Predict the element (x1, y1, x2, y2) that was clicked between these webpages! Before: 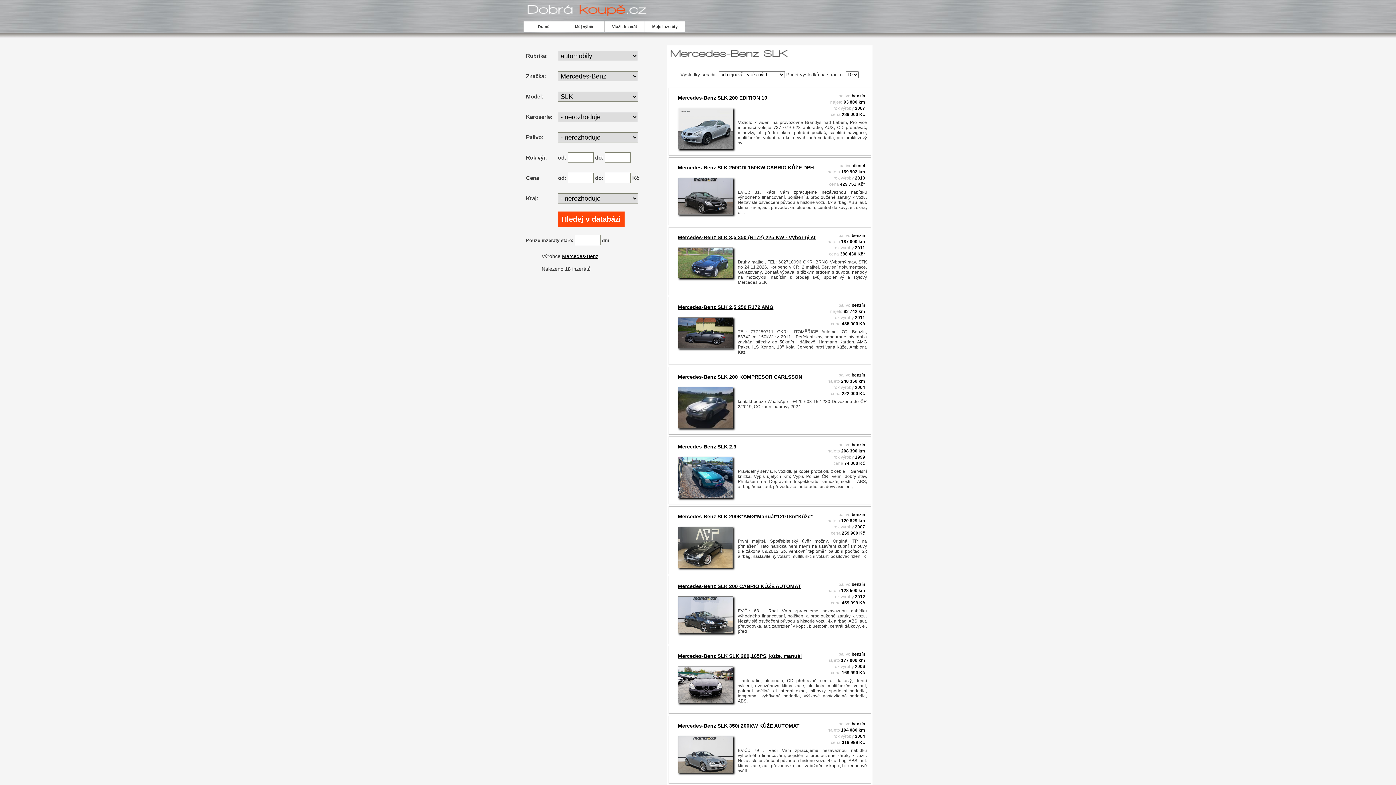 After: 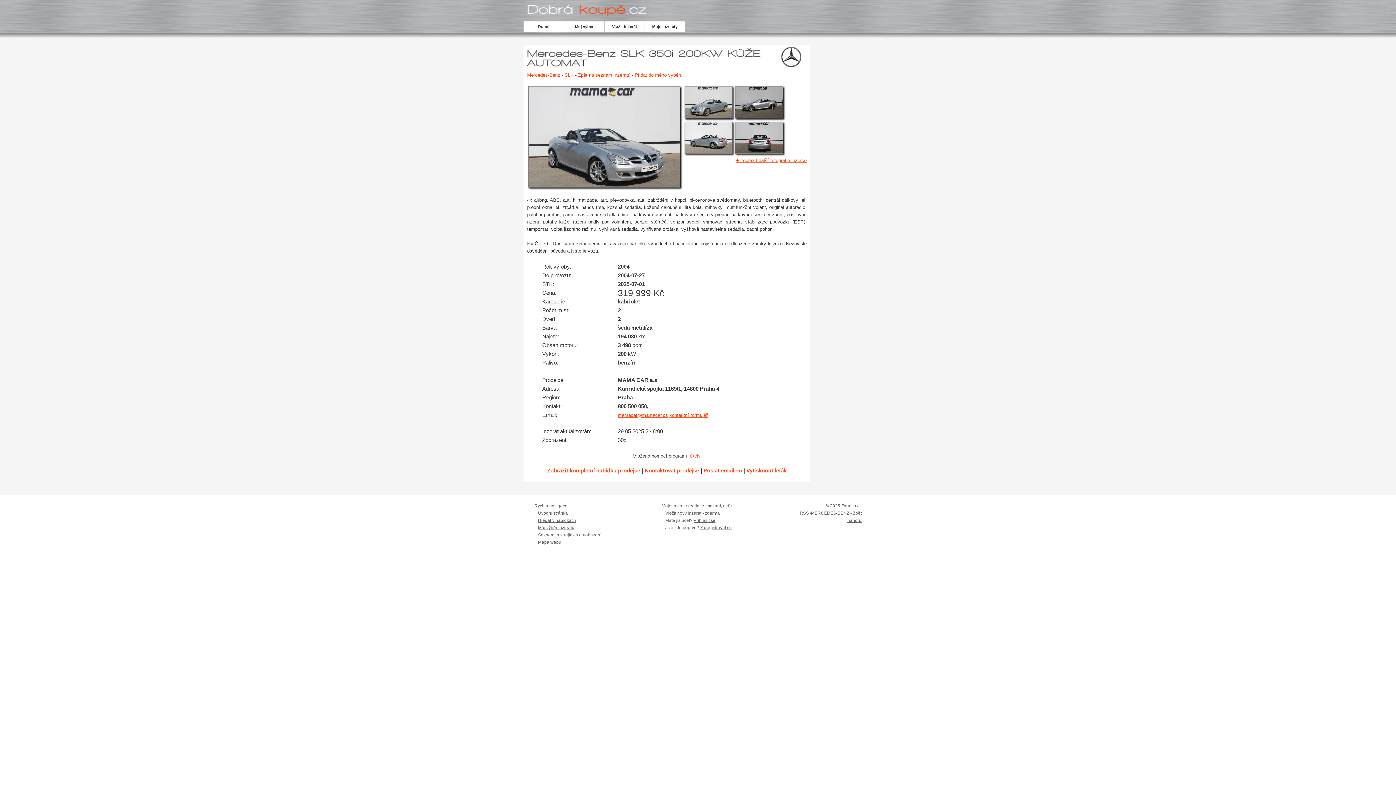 Action: label: Mercedes-Benz SLK 350i 200KW KŮŽE AUTOMAT bbox: (678, 723, 799, 729)